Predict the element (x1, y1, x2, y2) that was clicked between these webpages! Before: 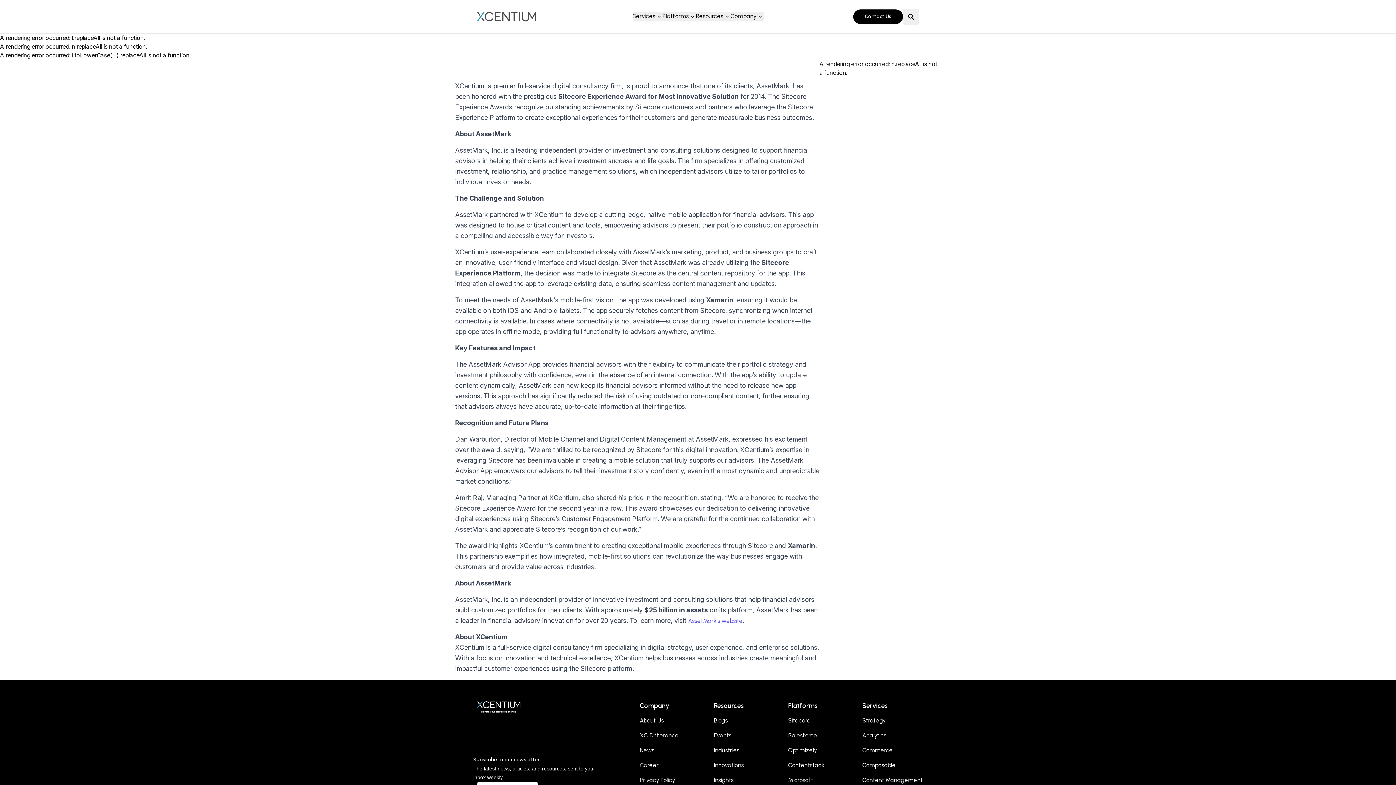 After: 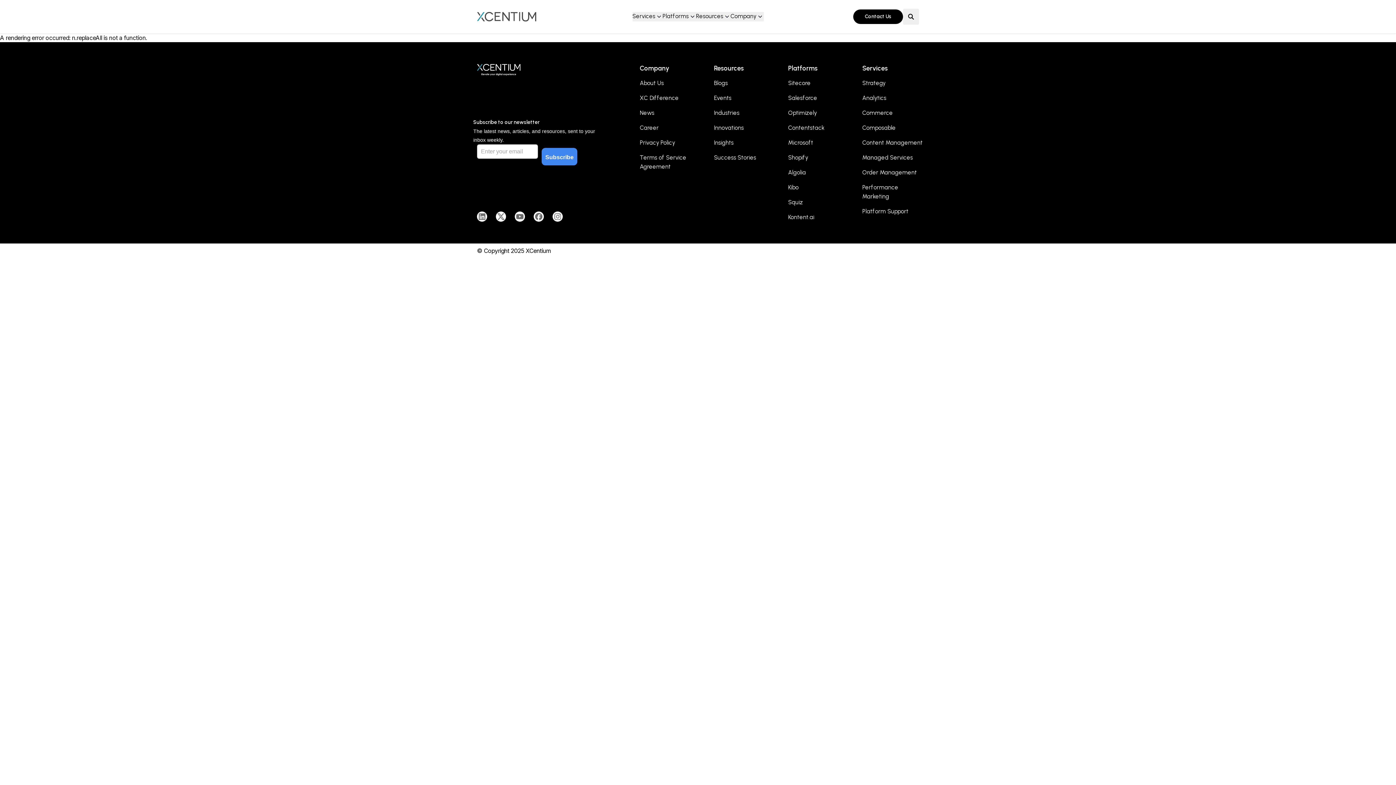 Action: bbox: (862, 747, 893, 754) label: Commerce